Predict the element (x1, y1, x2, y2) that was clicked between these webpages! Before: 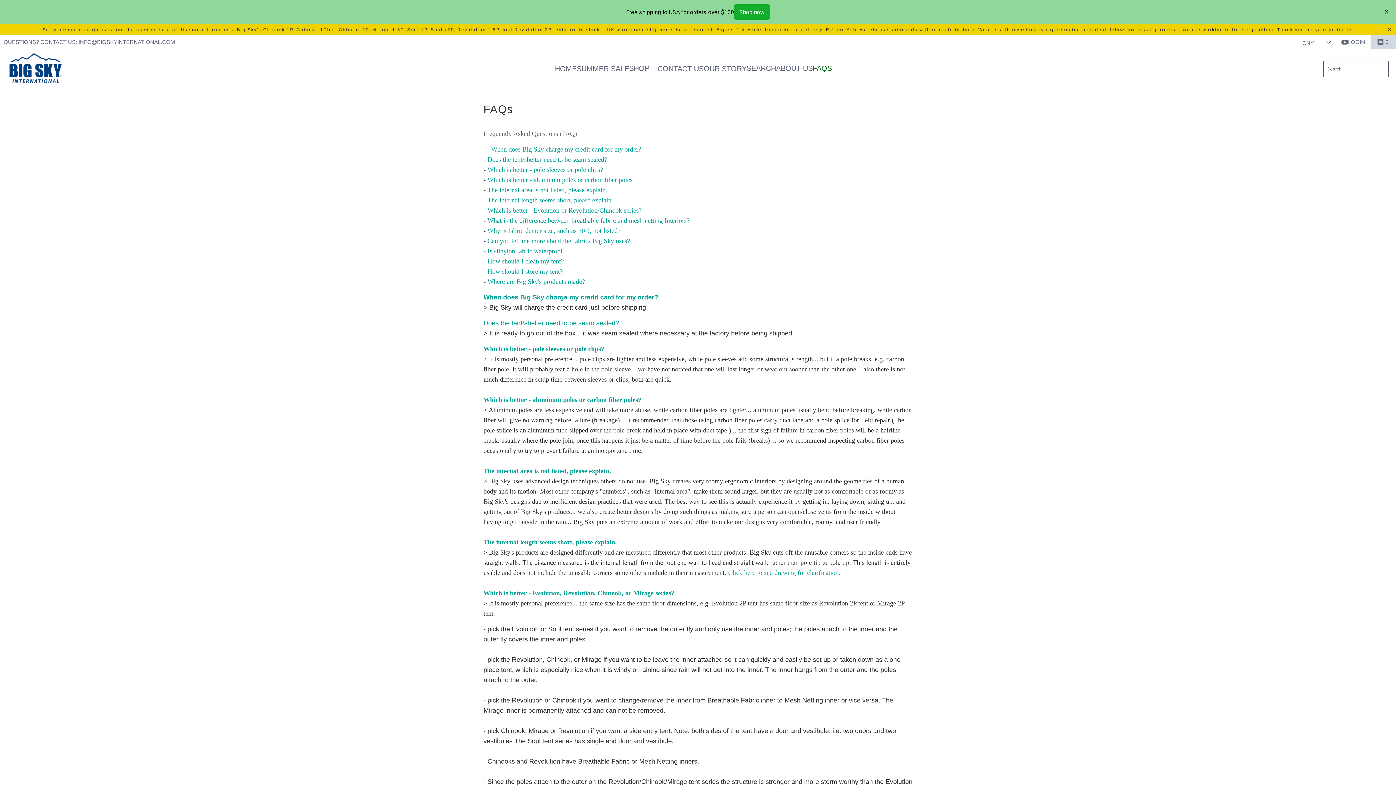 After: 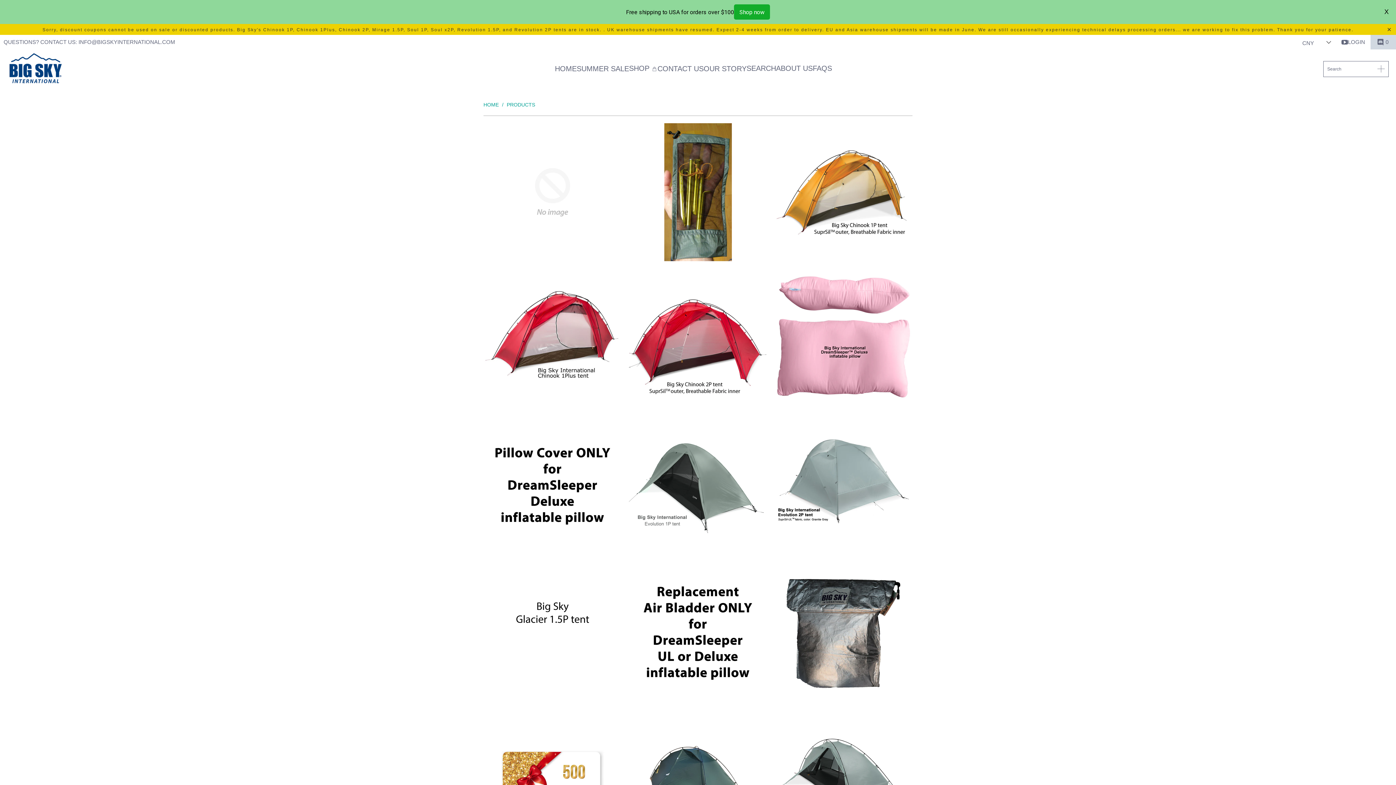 Action: bbox: (629, 57, 657, 78) label: SHOP 